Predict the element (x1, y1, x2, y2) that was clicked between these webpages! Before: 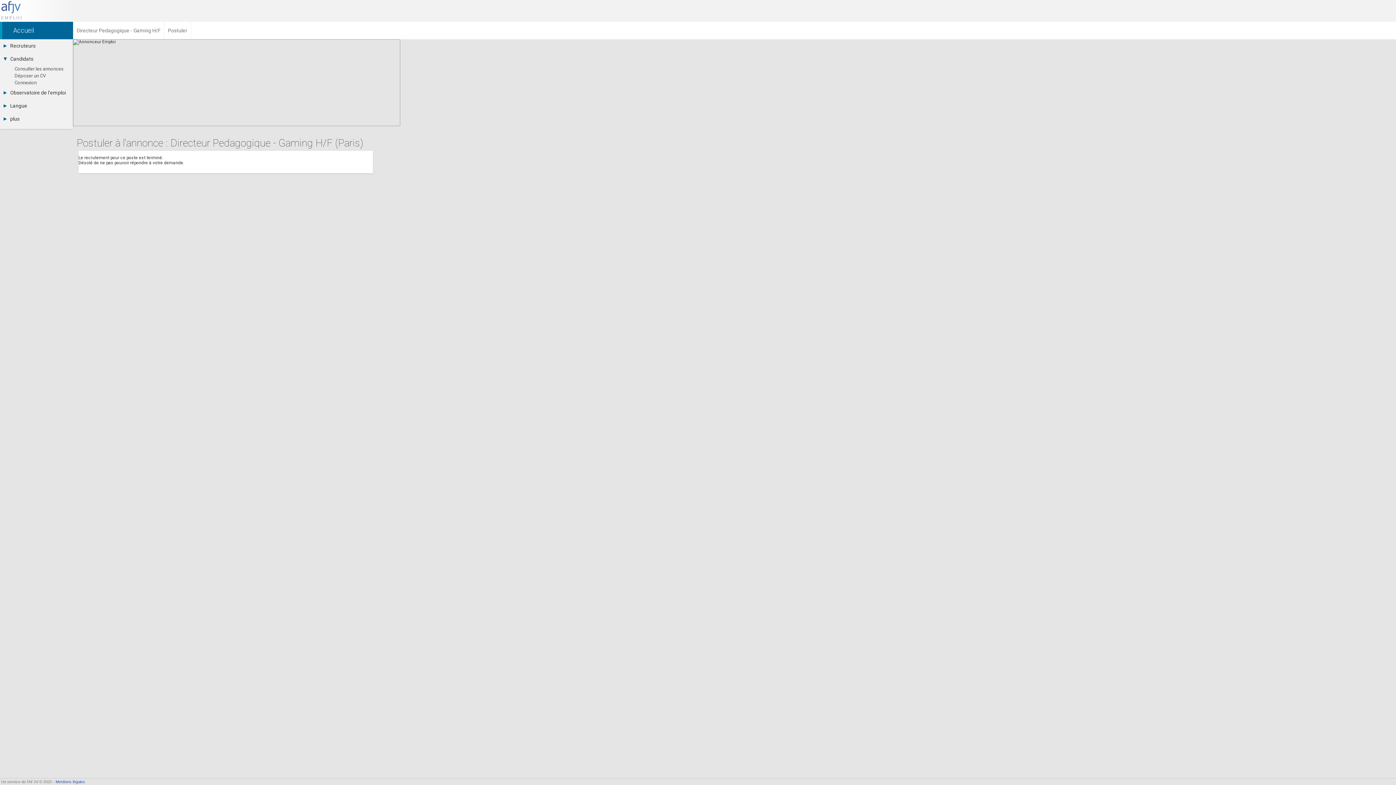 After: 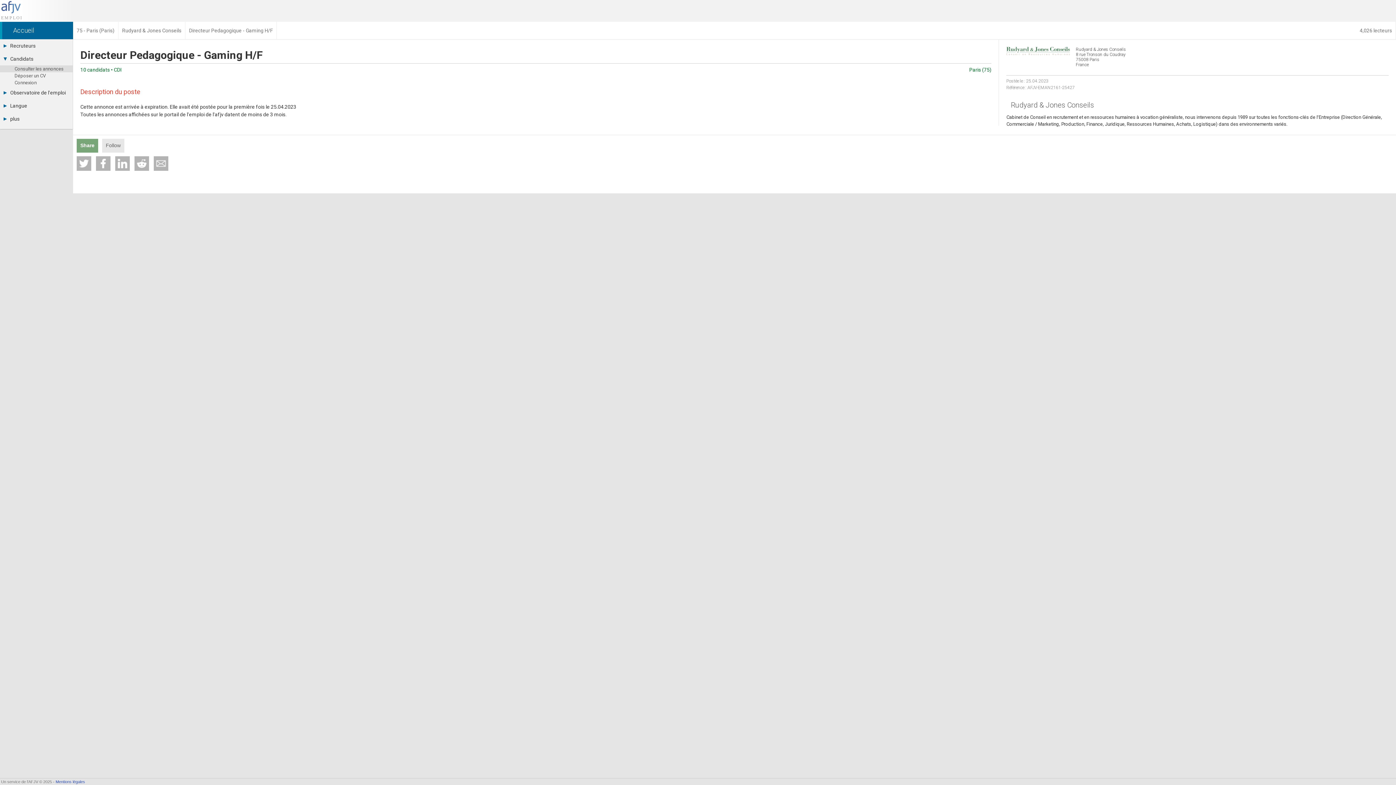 Action: label: Directeur Pedagogique - Gaming H/F bbox: (73, 21, 164, 39)